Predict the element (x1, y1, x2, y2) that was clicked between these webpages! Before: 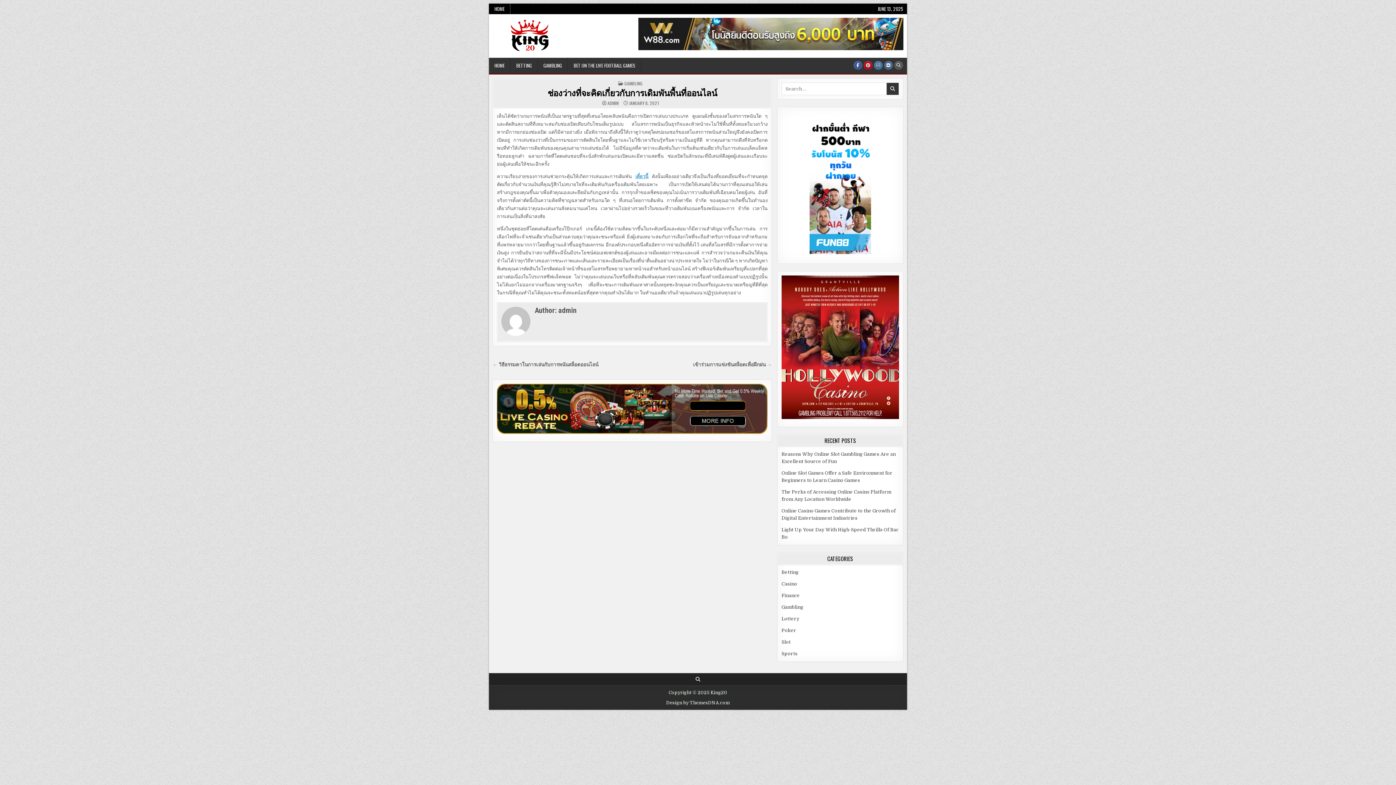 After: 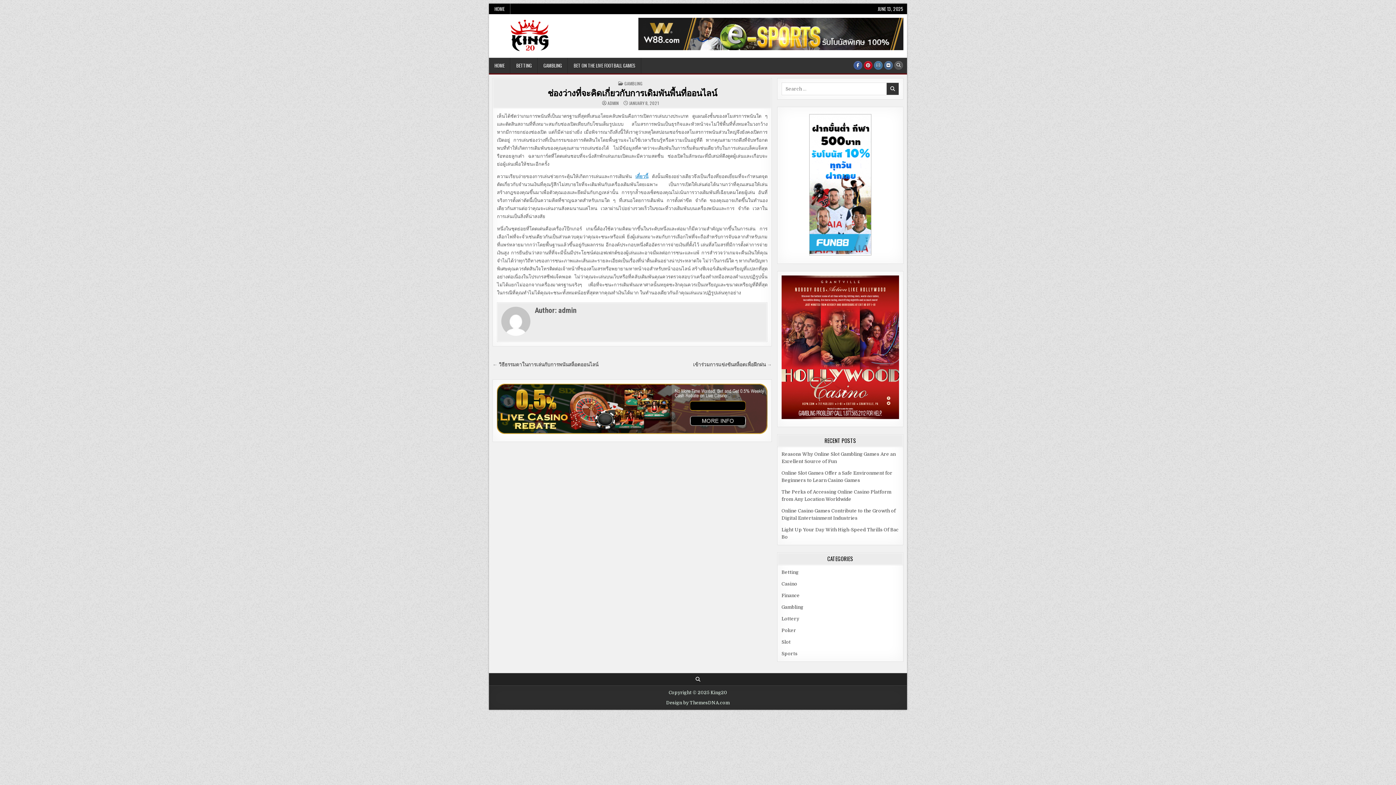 Action: bbox: (809, 249, 871, 255)